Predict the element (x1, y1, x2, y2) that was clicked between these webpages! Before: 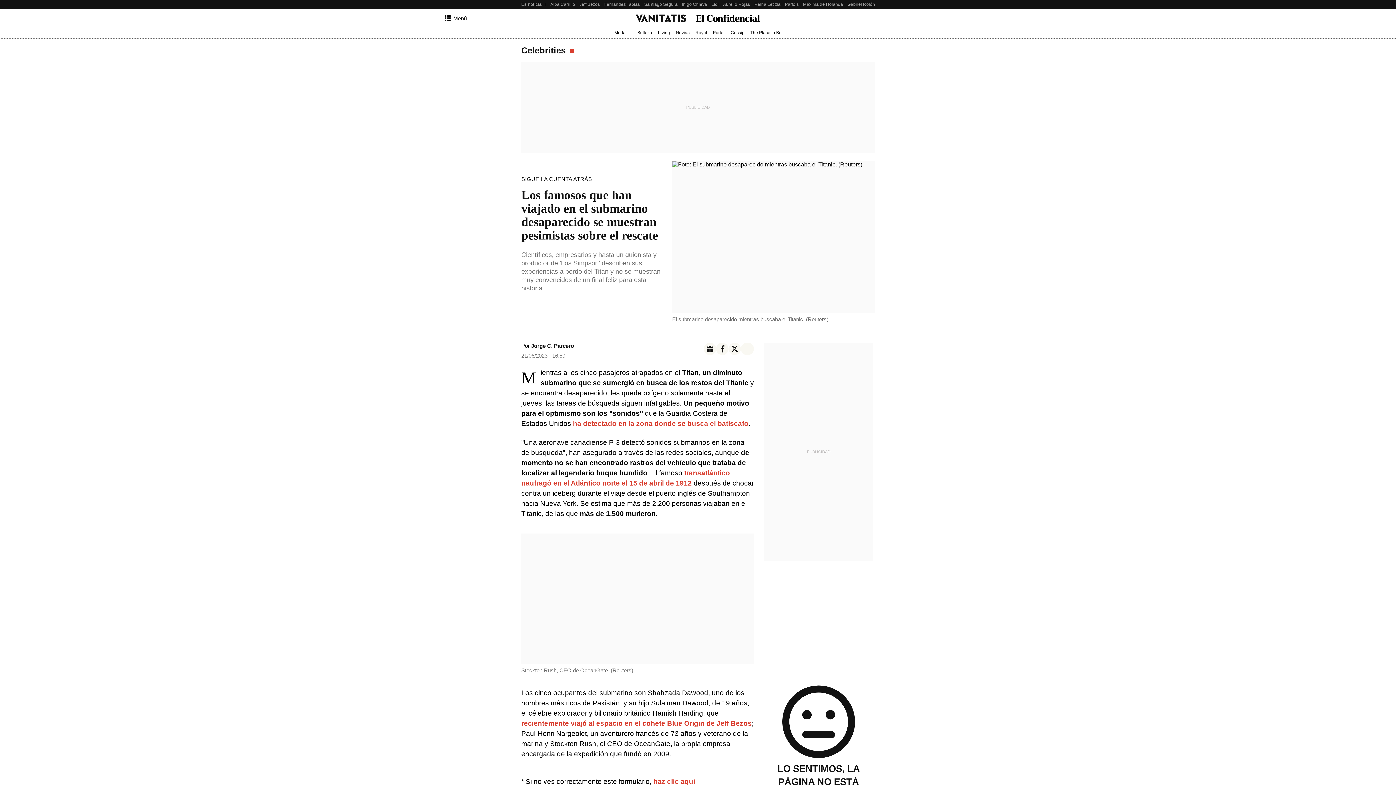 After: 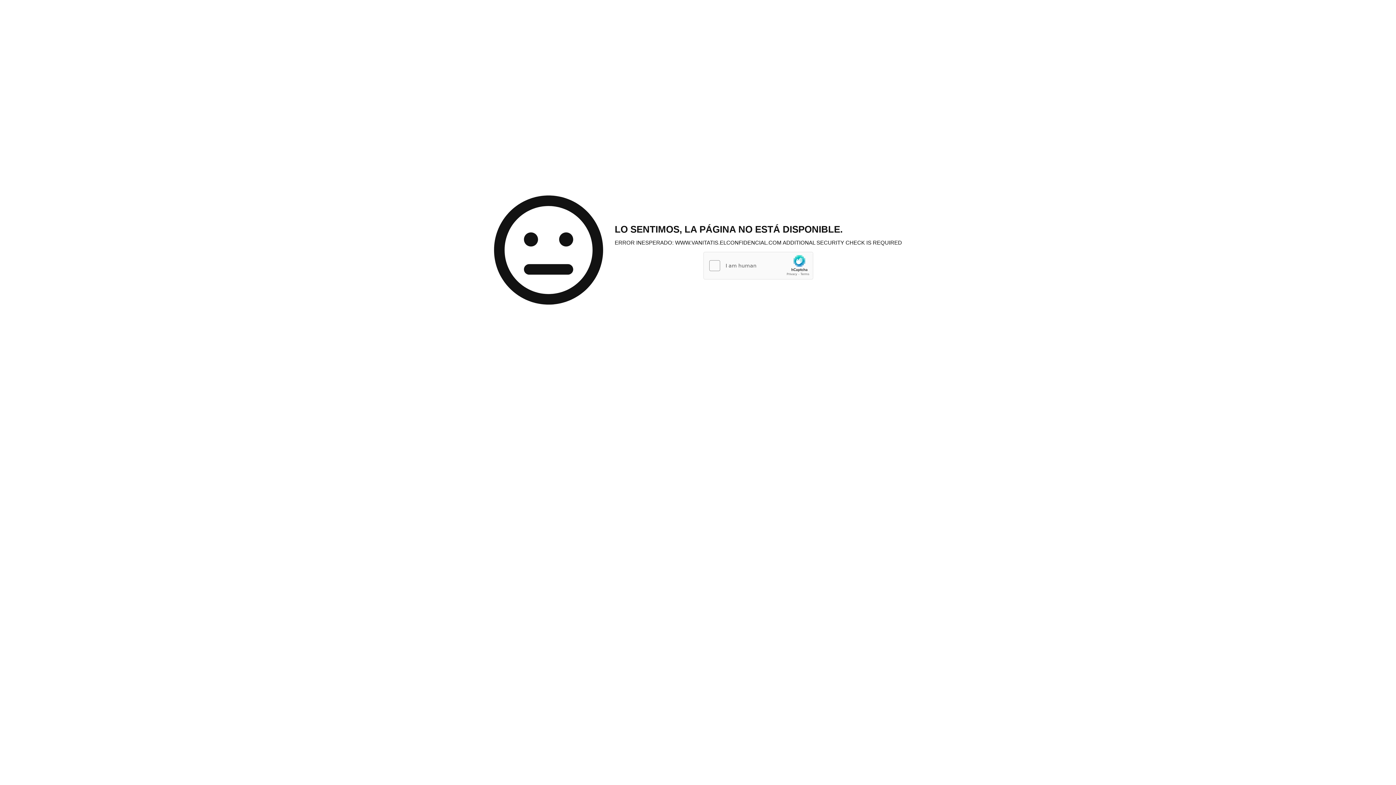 Action: label: Novias bbox: (673, 27, 692, 38)